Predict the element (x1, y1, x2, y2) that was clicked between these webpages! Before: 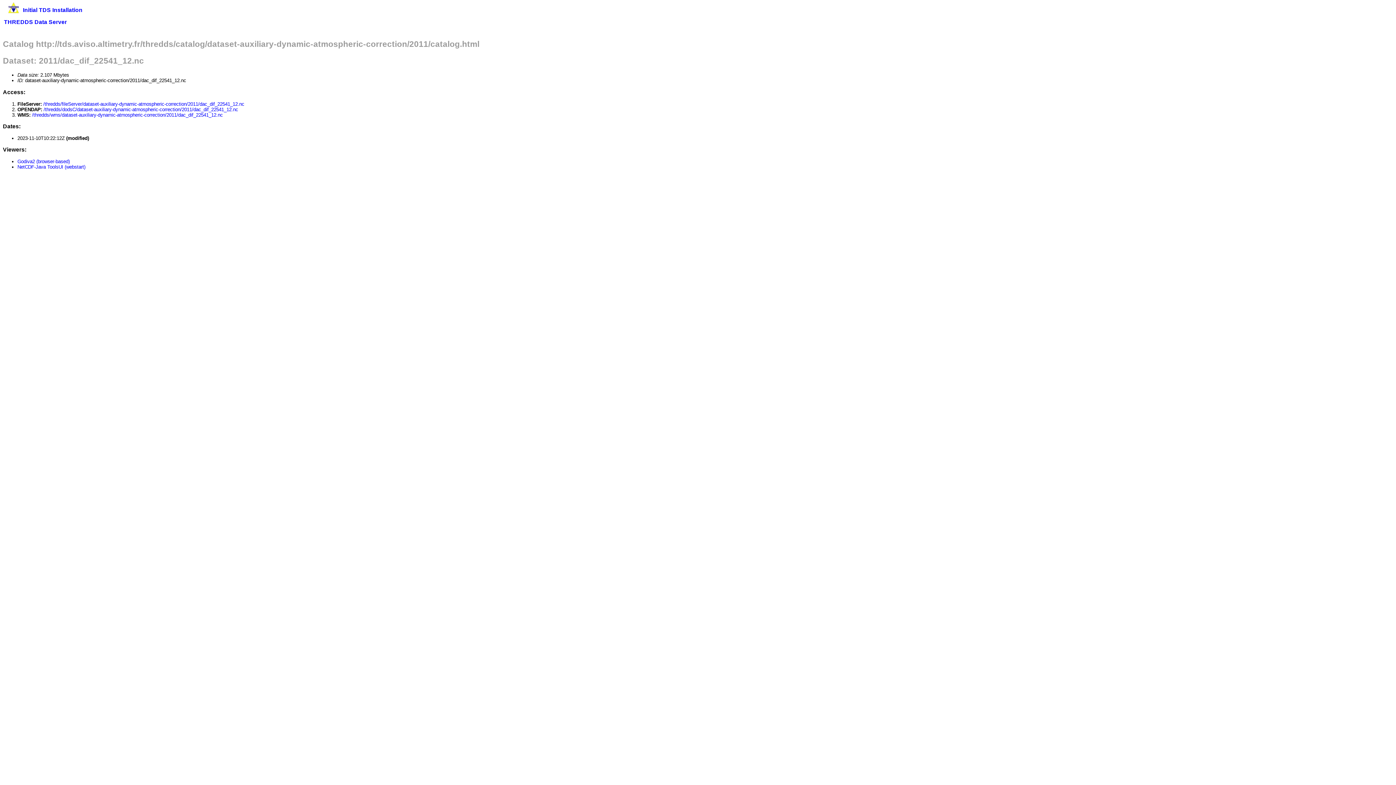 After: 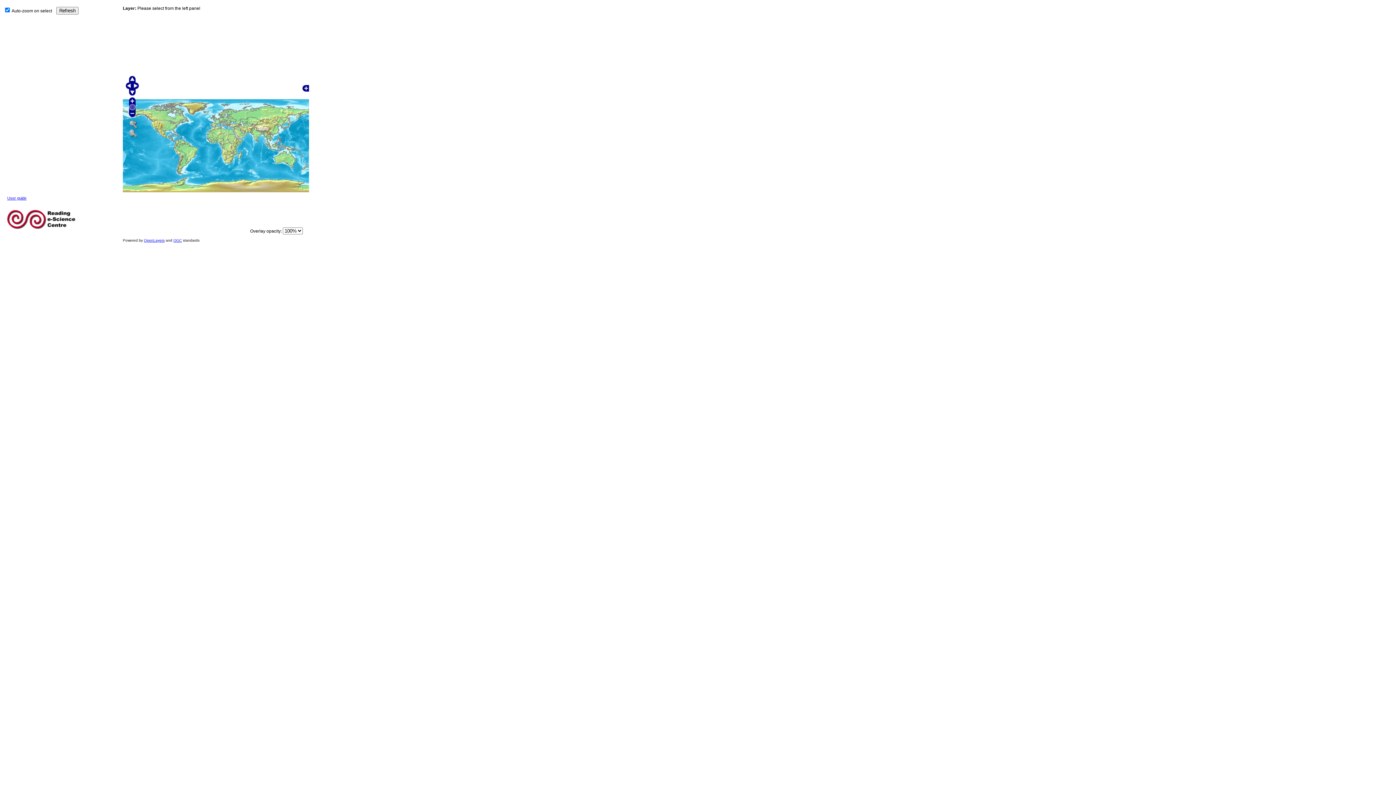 Action: bbox: (17, 158, 69, 164) label: Godiva2 (browser-based)